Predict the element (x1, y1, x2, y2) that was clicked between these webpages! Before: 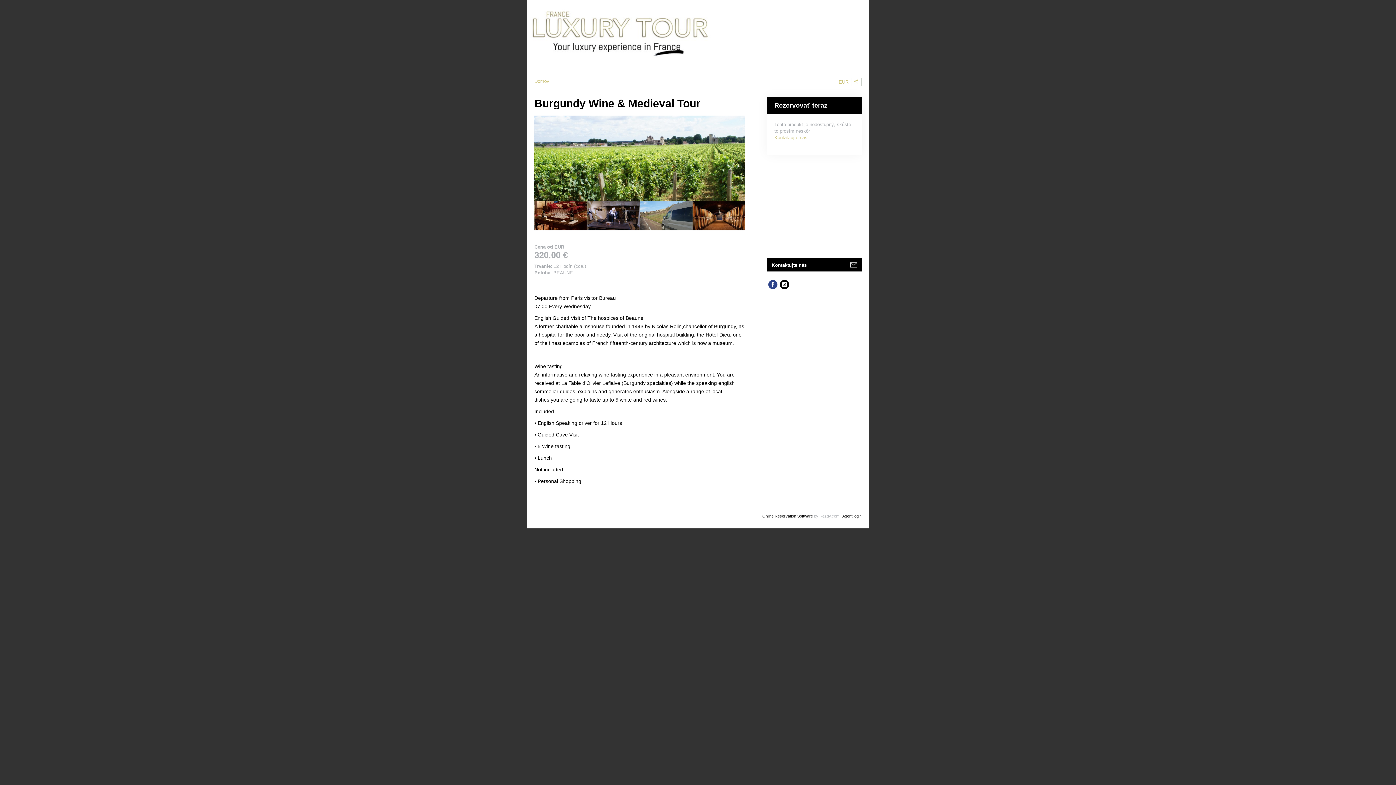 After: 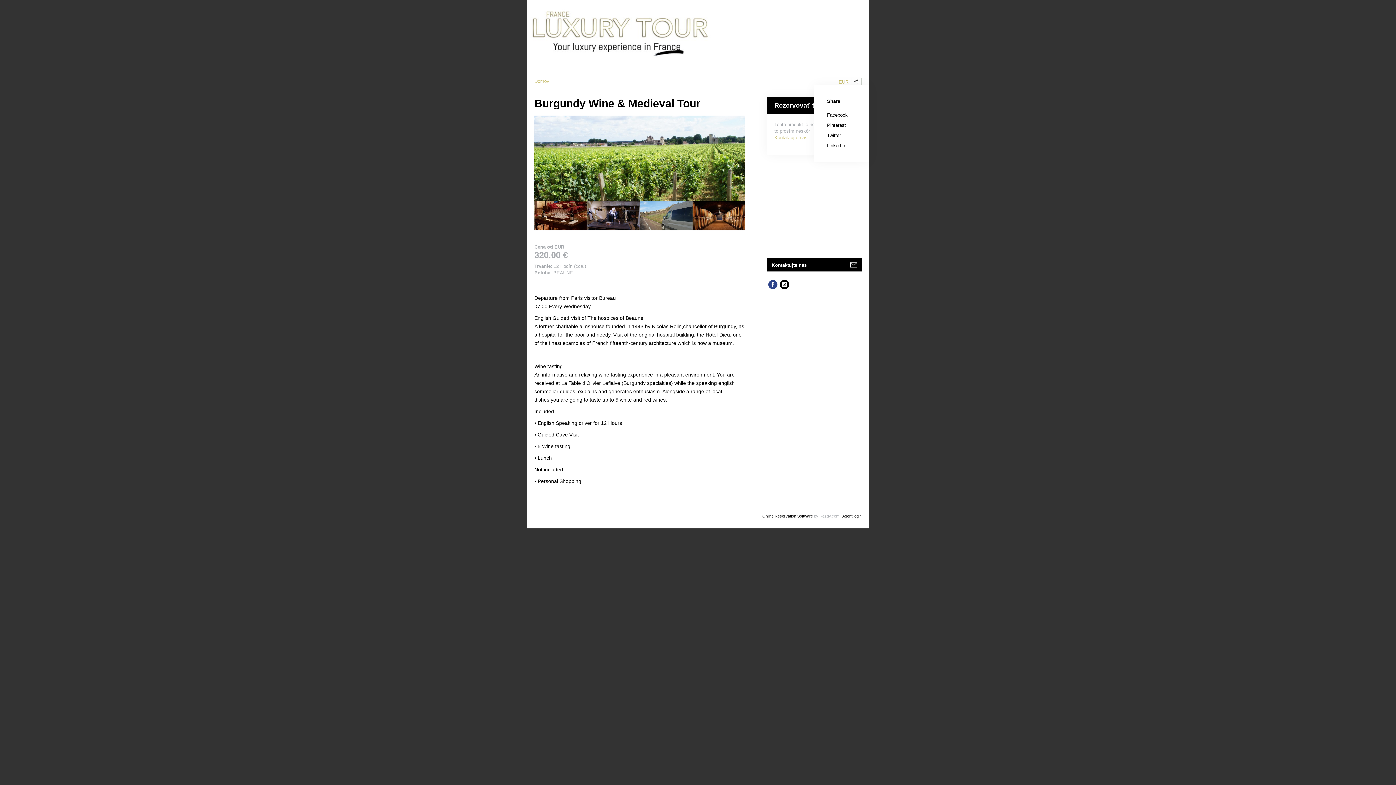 Action: bbox: (851, 78, 861, 86)